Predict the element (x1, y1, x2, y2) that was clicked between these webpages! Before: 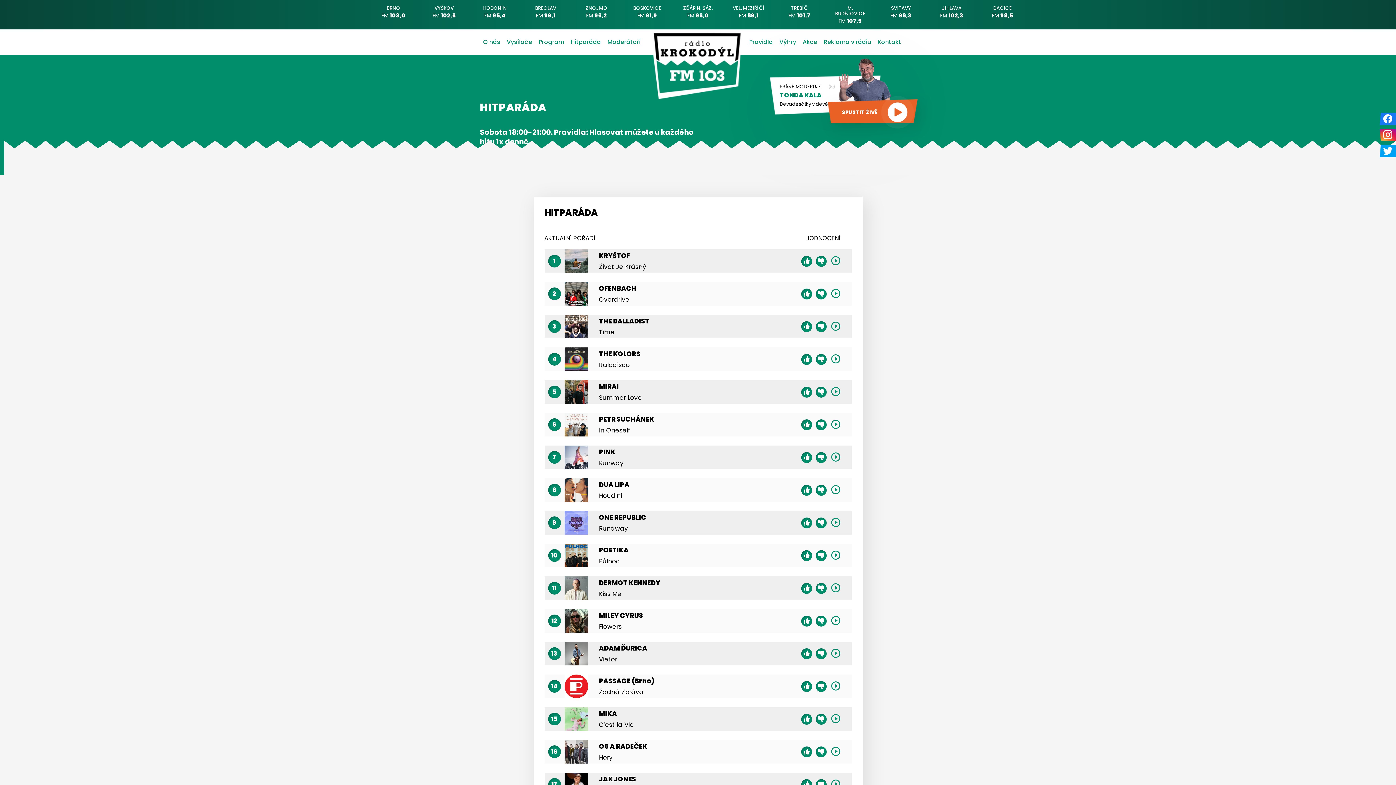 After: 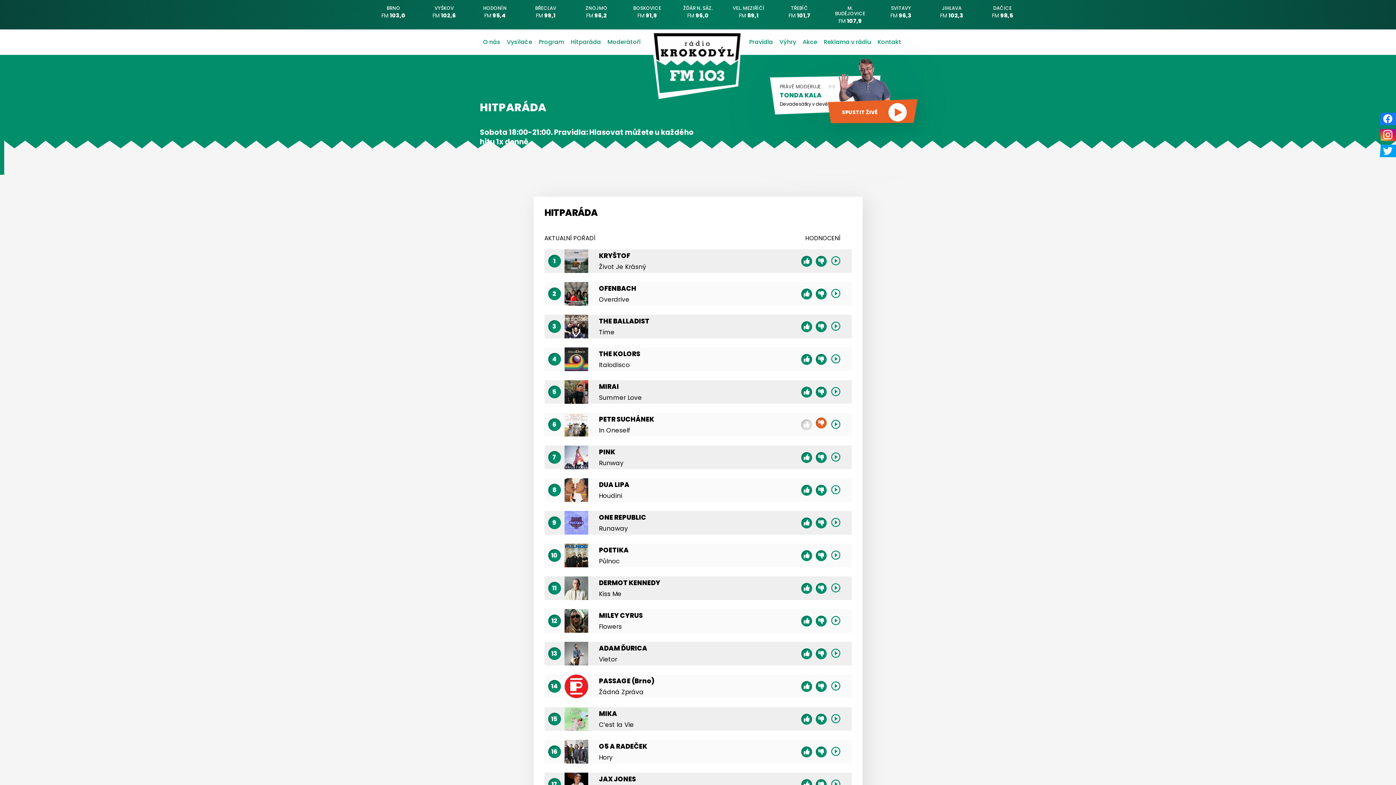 Action: bbox: (816, 419, 826, 430)